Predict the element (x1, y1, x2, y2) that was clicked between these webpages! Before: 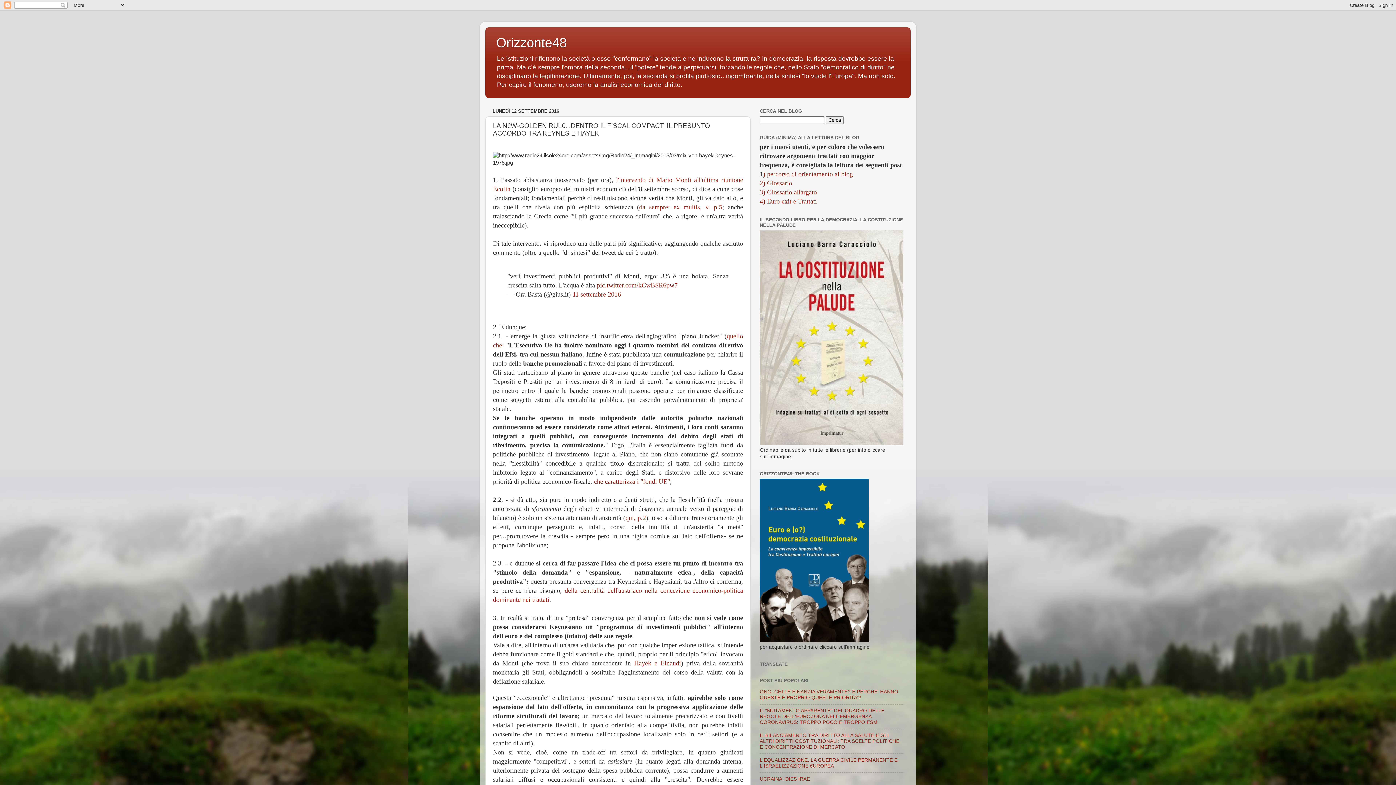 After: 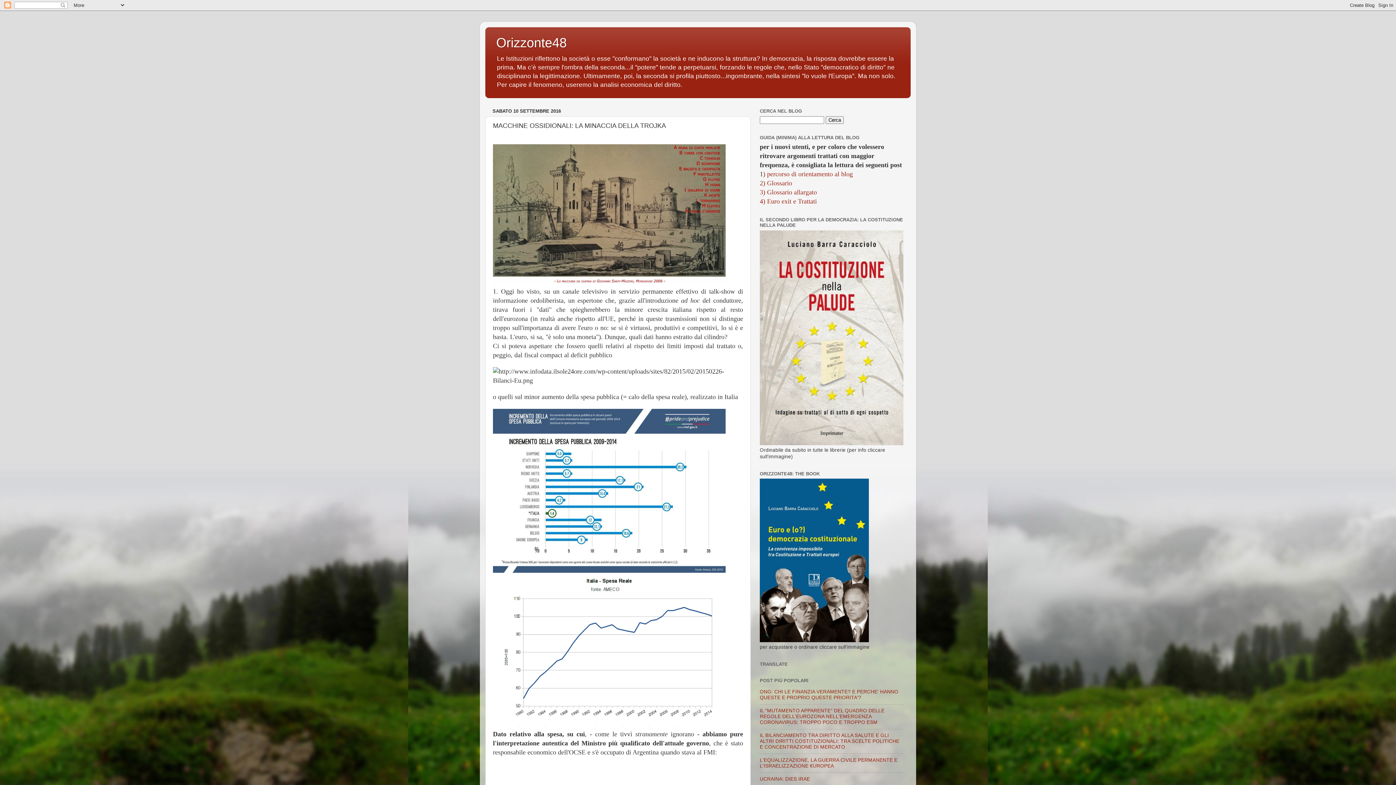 Action: label: da sempre: ex multis, v. p.5 bbox: (639, 203, 722, 210)